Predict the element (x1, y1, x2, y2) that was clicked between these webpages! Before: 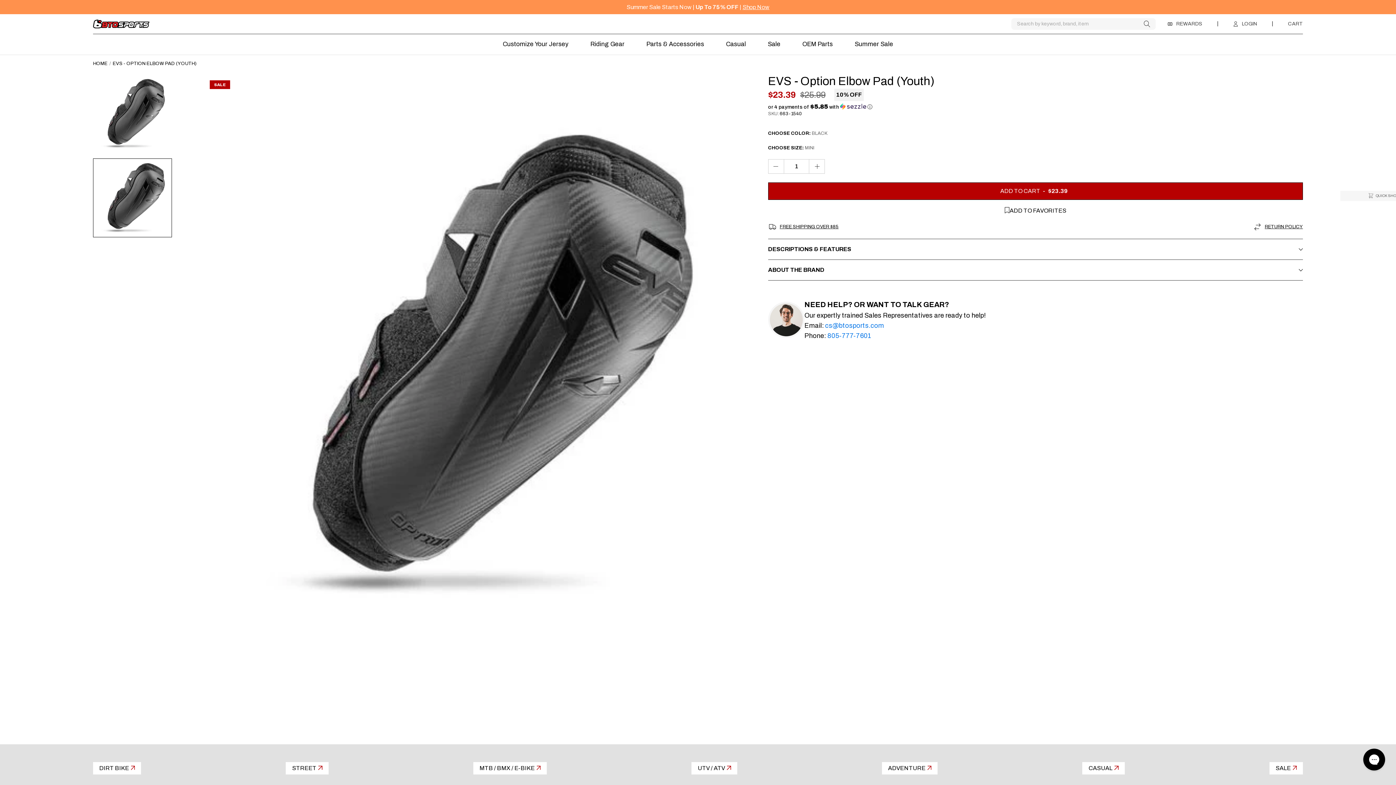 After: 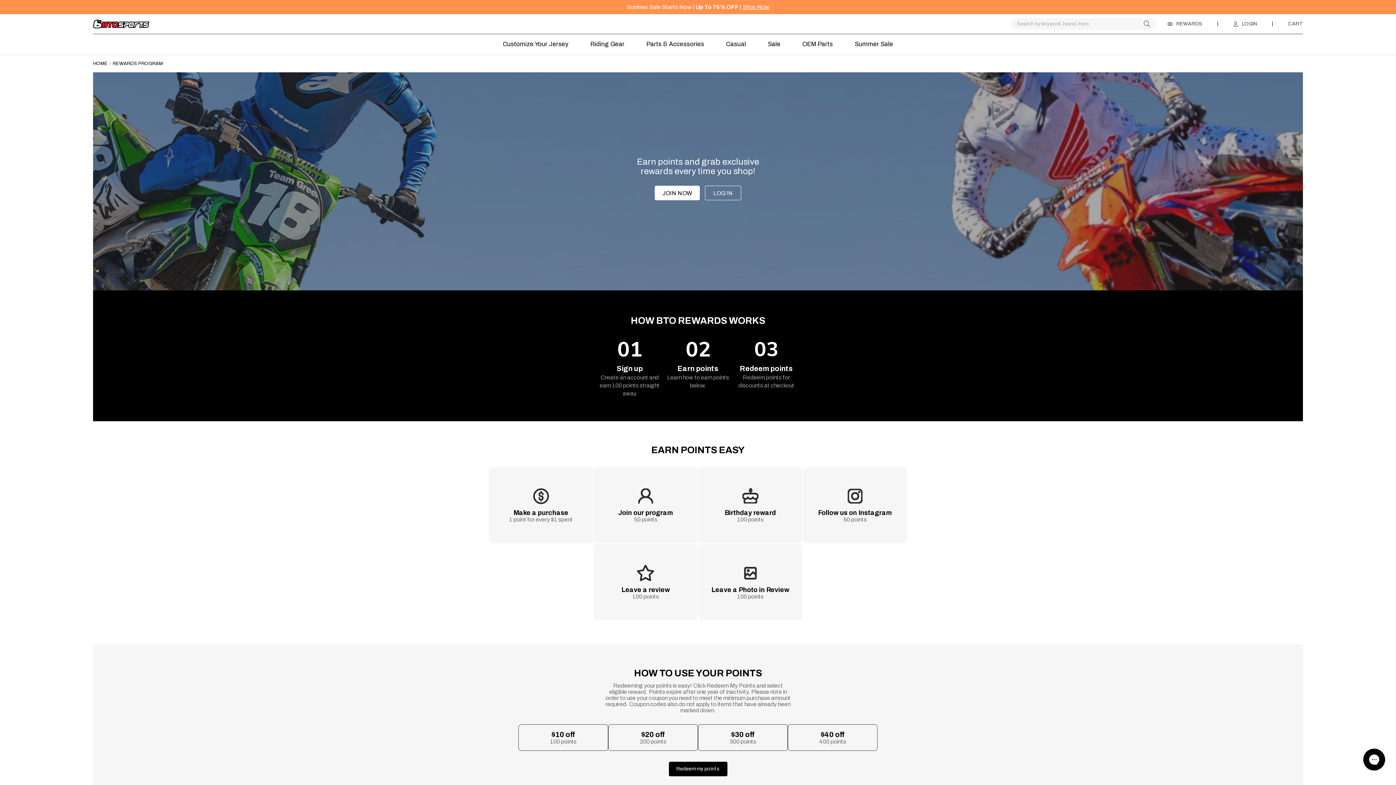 Action: label: Rewards bbox: (1160, 14, 1226, 33)